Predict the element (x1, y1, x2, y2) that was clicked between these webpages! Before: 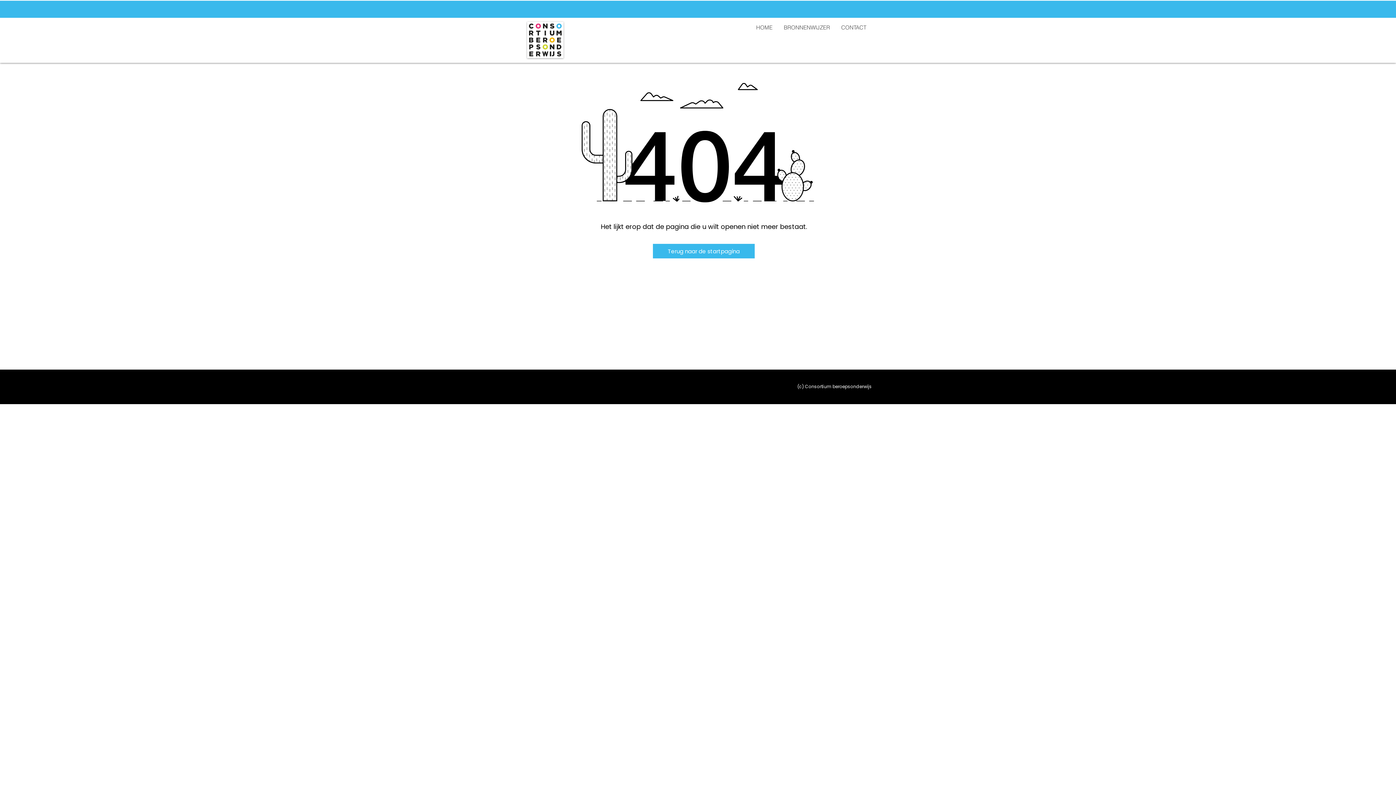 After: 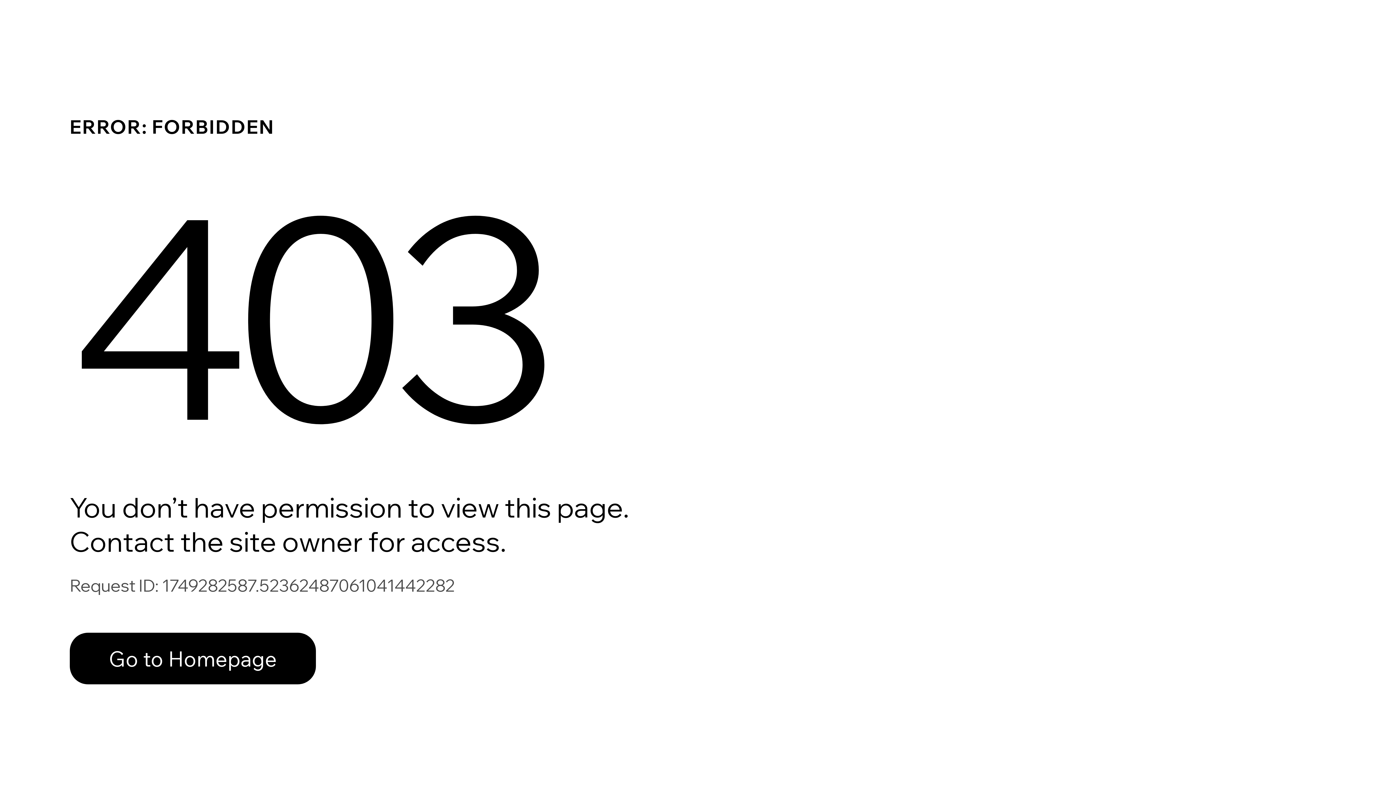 Action: label:   bbox: (483, 5, 520, 12)